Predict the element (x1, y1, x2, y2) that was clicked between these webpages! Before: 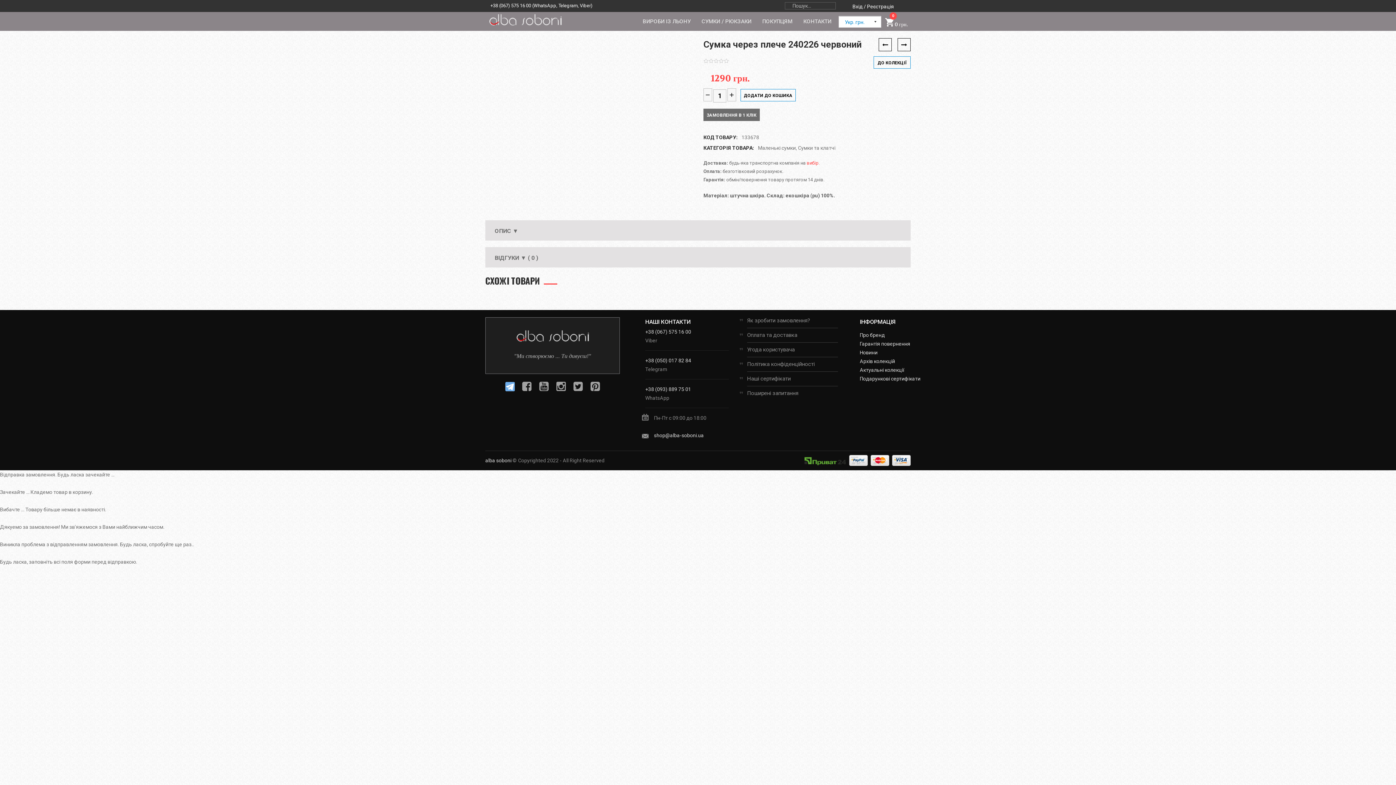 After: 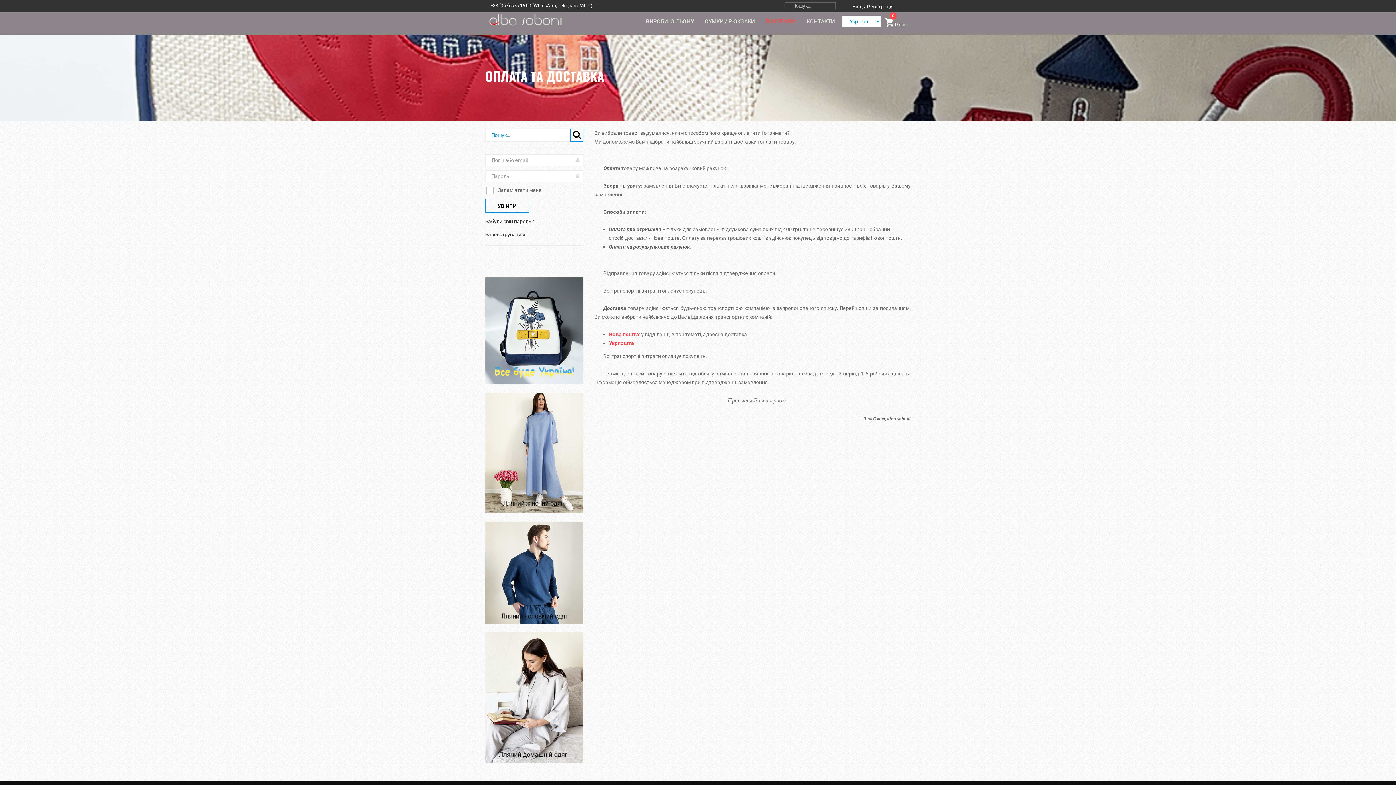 Action: label: вибір. bbox: (806, 160, 820, 165)